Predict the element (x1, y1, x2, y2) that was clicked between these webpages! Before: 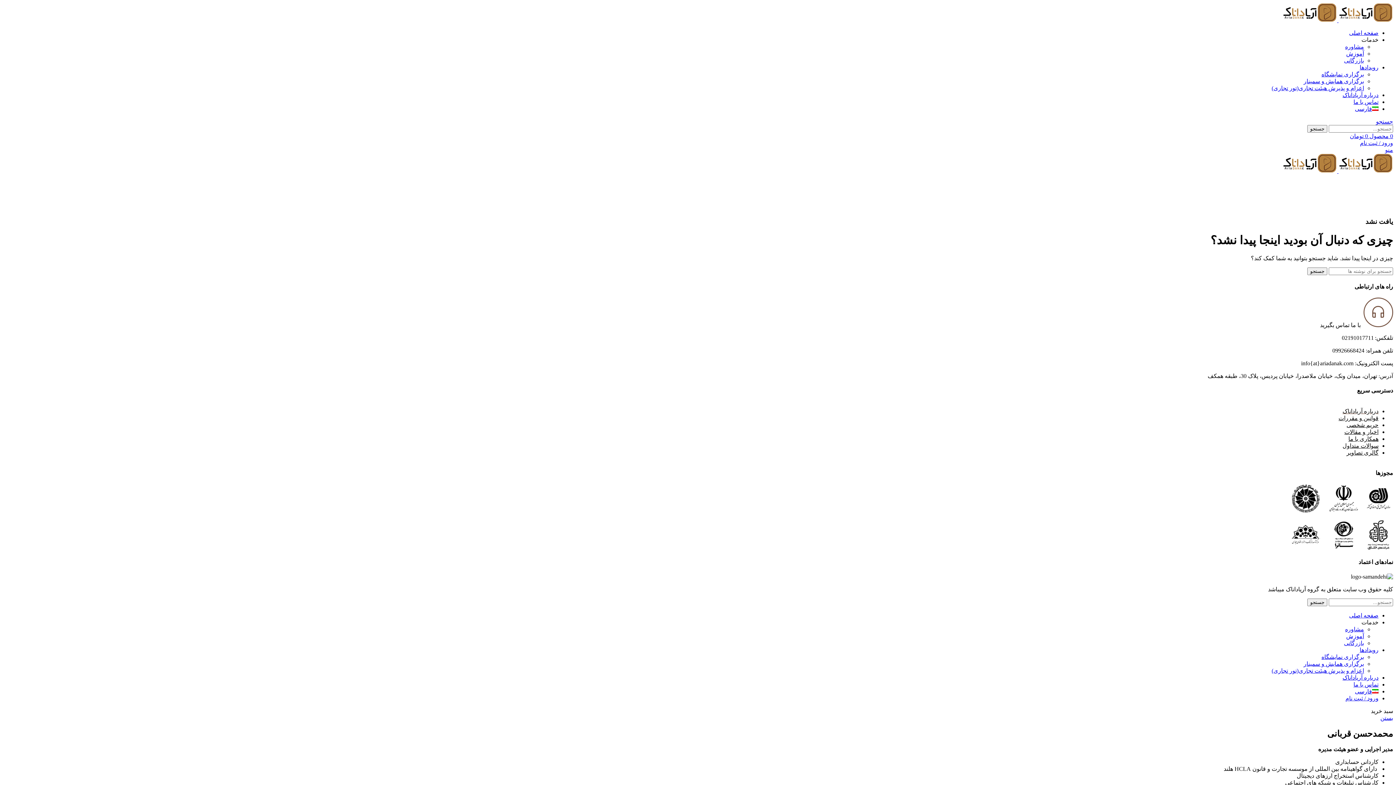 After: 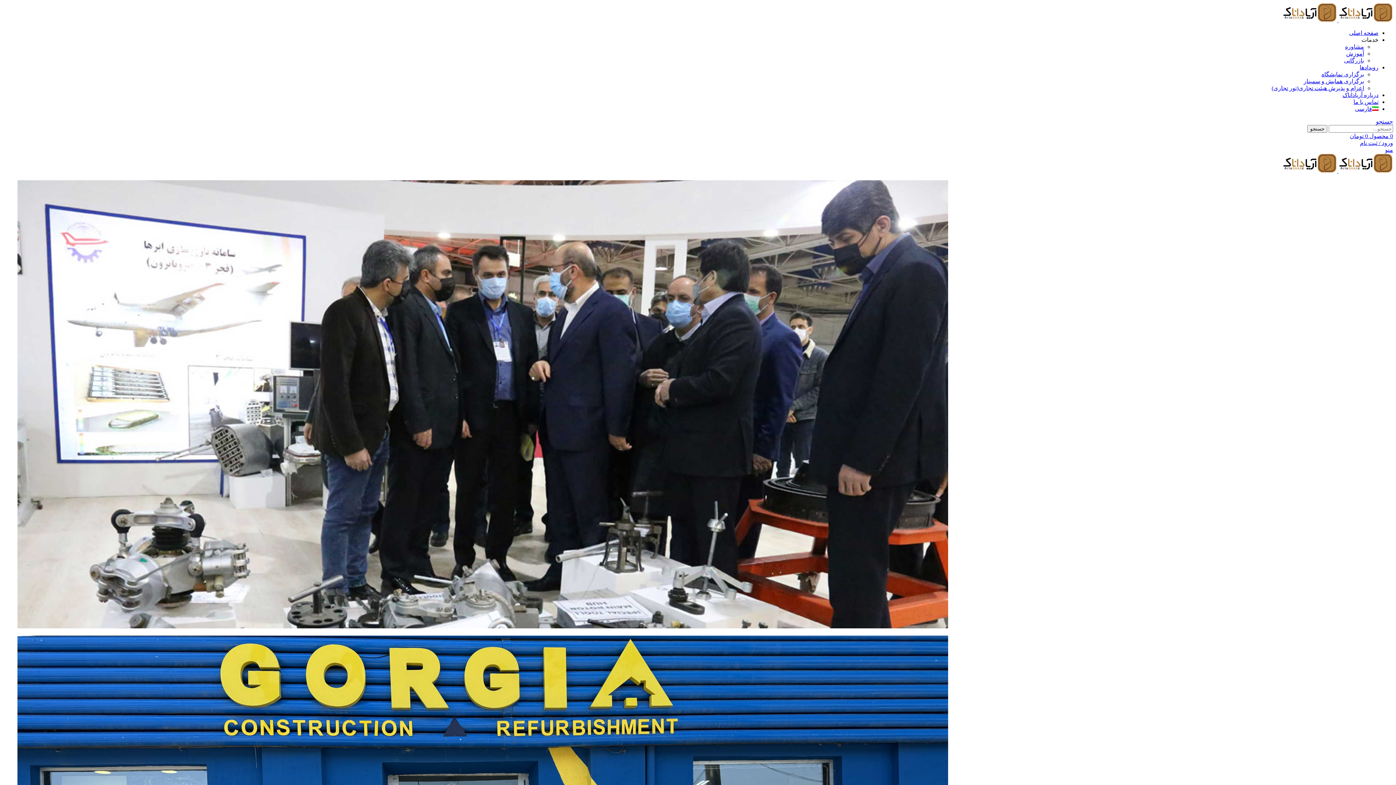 Action: label: صفحه اصلی bbox: (1349, 29, 1378, 36)